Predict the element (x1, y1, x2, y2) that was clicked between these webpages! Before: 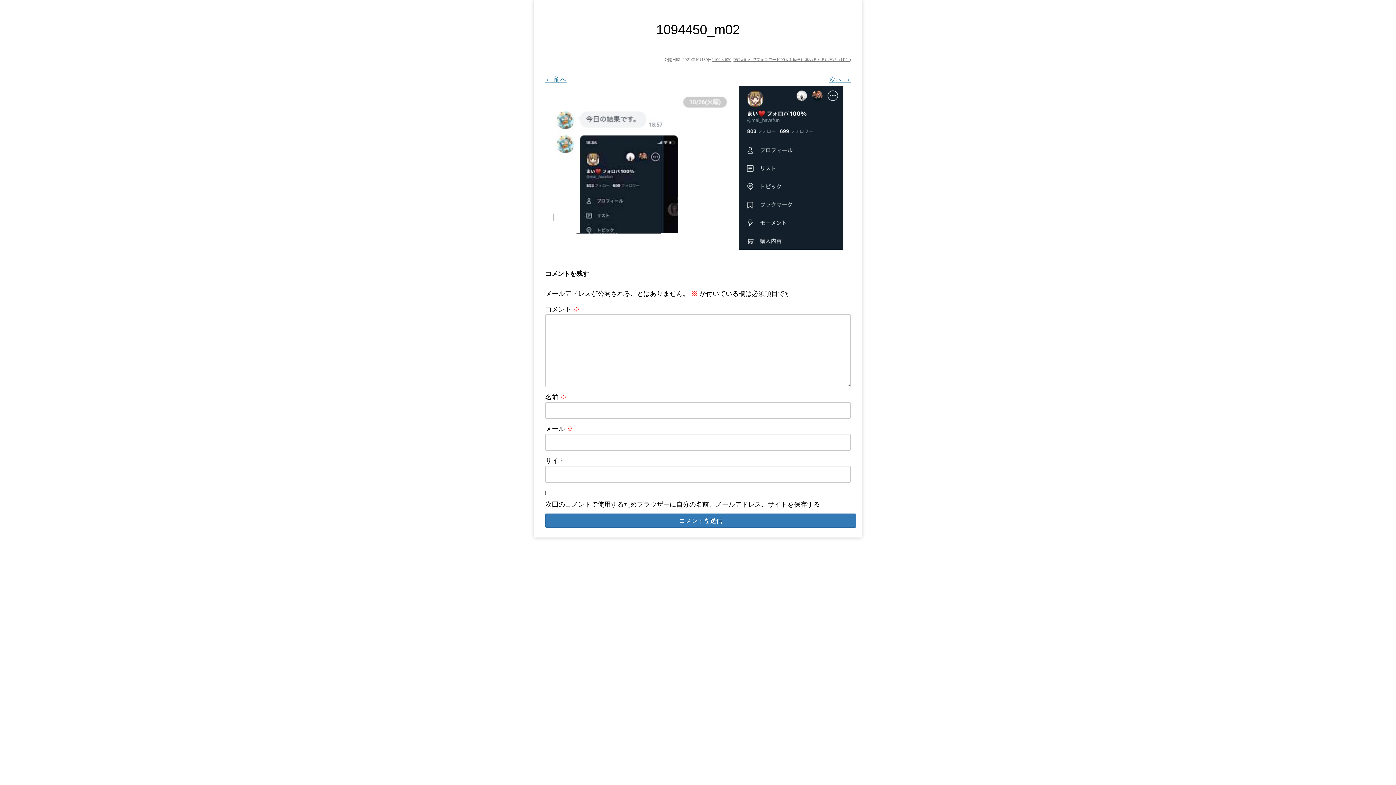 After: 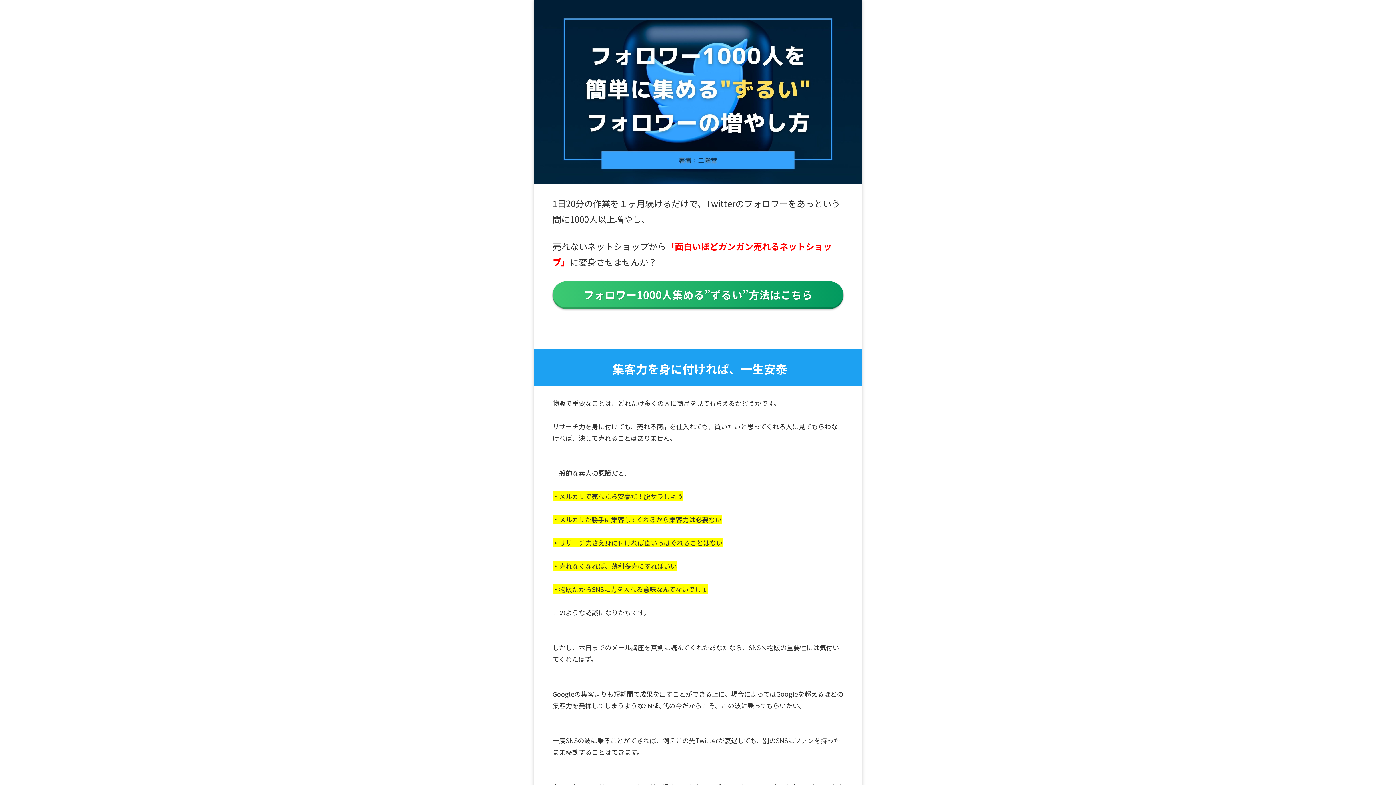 Action: bbox: (733, 56, 849, 62) label: 05Twitterでフォロワー1000人を簡単に集めるずるい方法（LP）